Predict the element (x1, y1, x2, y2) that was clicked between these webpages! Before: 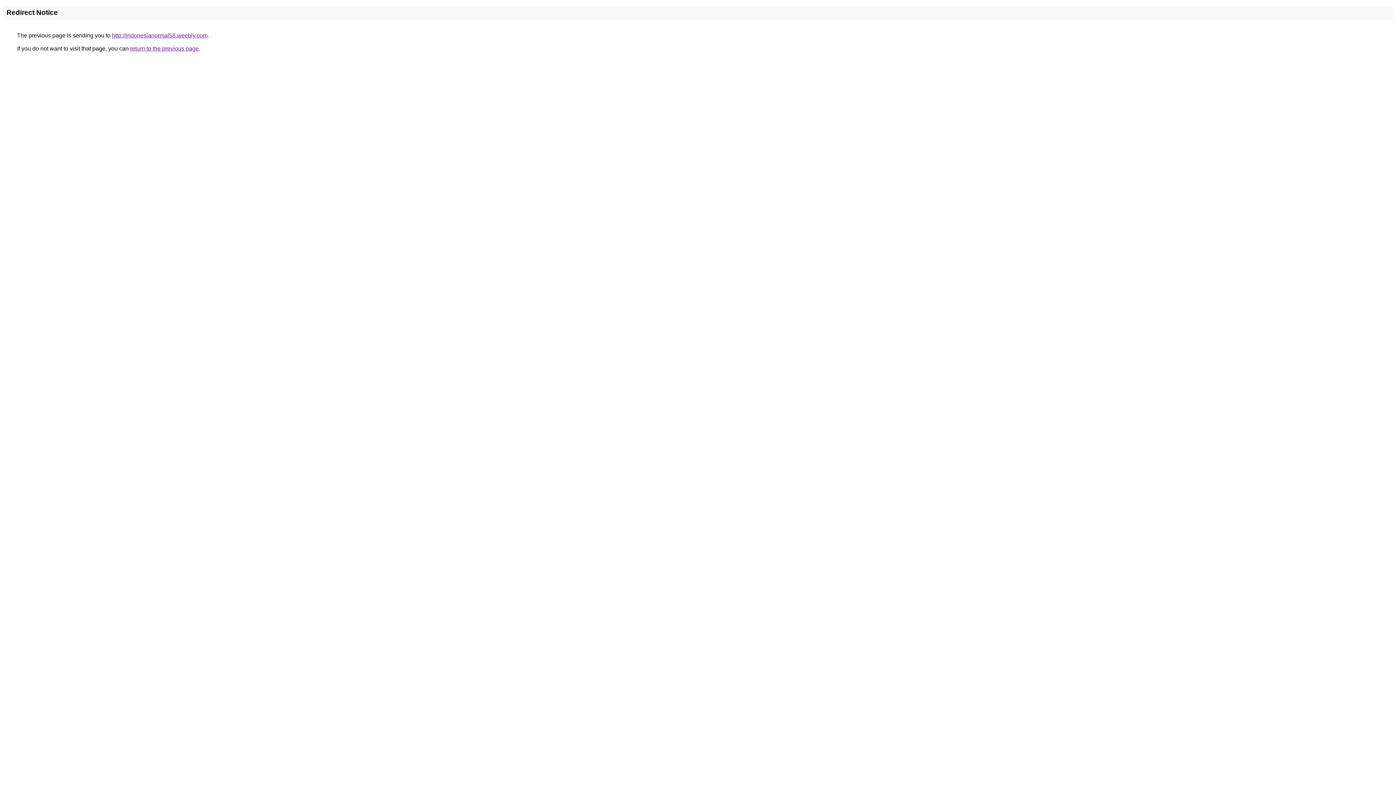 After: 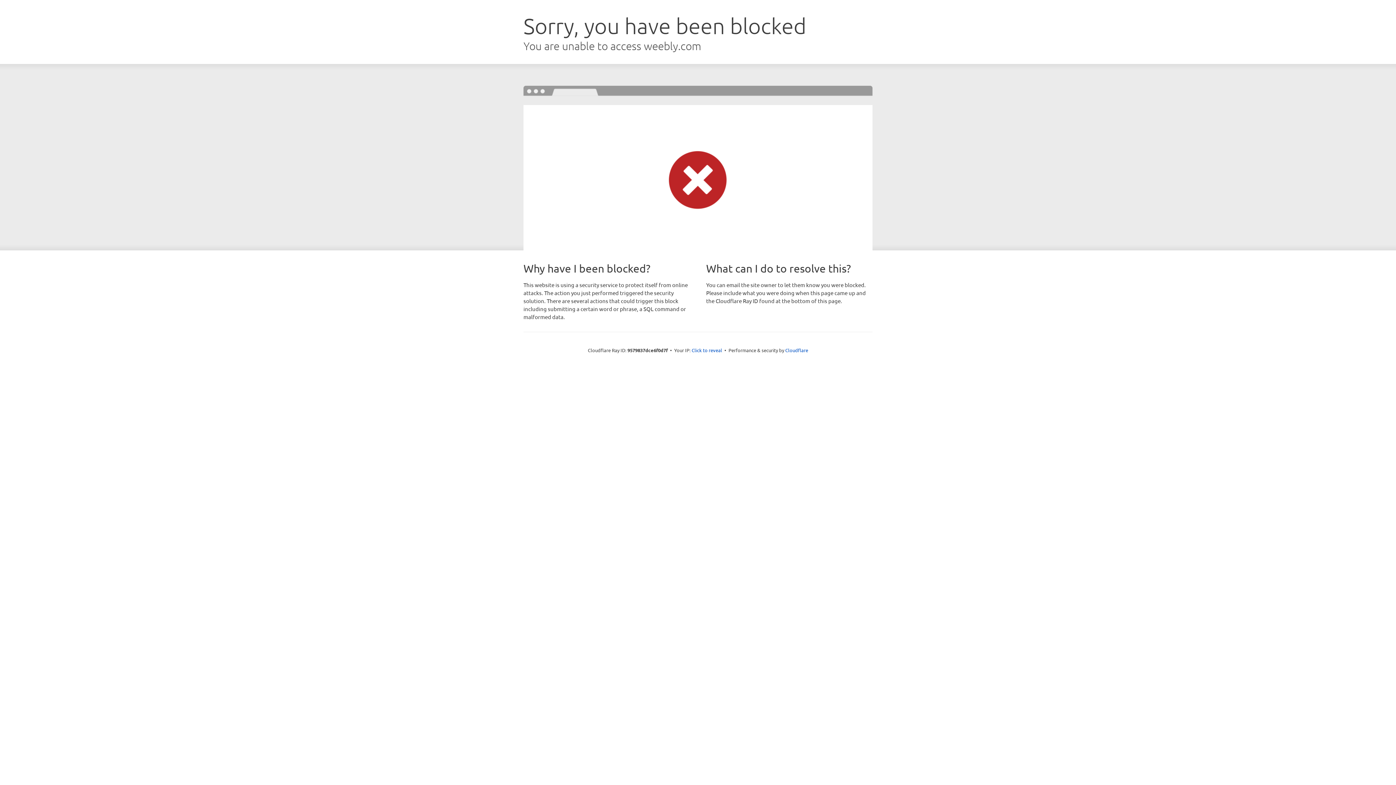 Action: bbox: (112, 32, 207, 38) label: http://indonesianormal58.weebly.com